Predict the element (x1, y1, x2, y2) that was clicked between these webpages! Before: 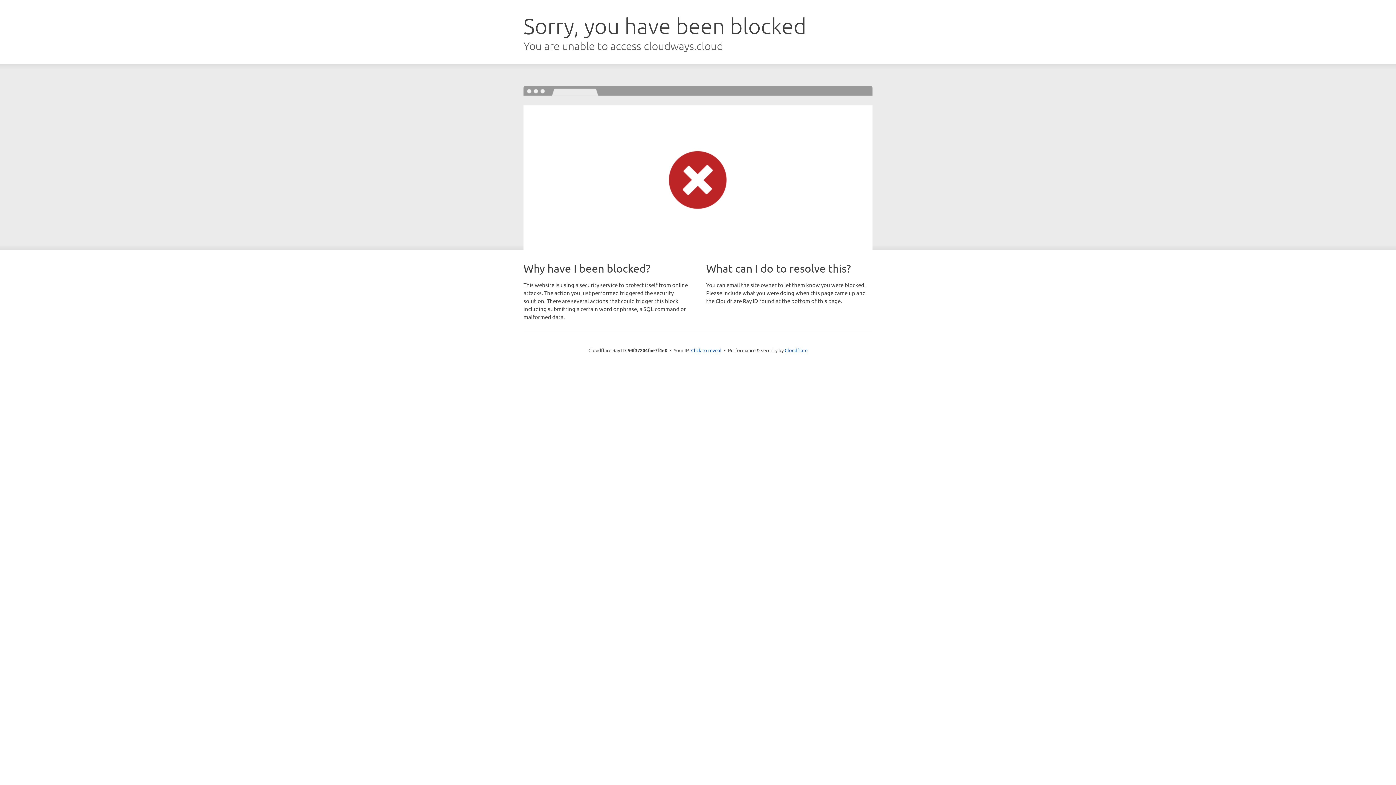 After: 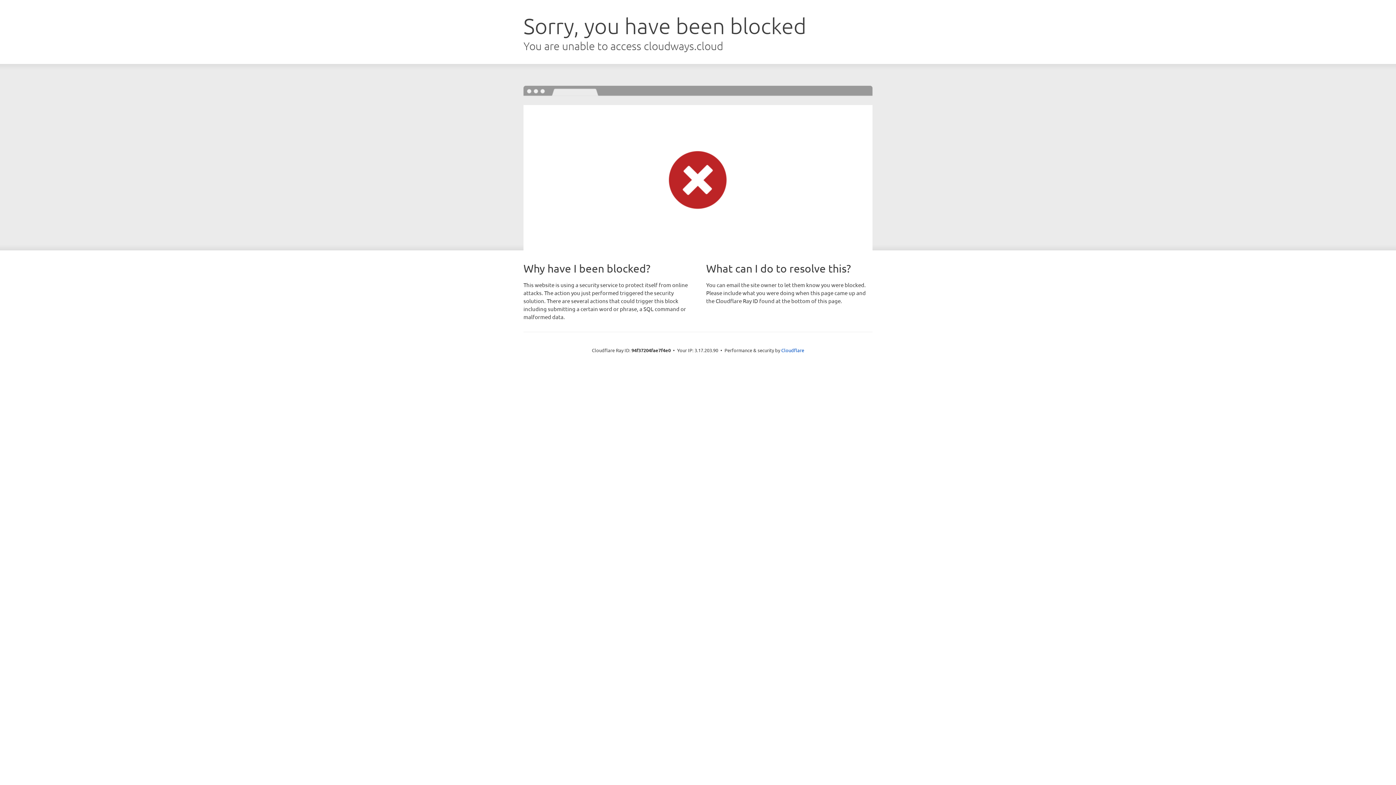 Action: bbox: (691, 346, 721, 353) label: Click to reveal